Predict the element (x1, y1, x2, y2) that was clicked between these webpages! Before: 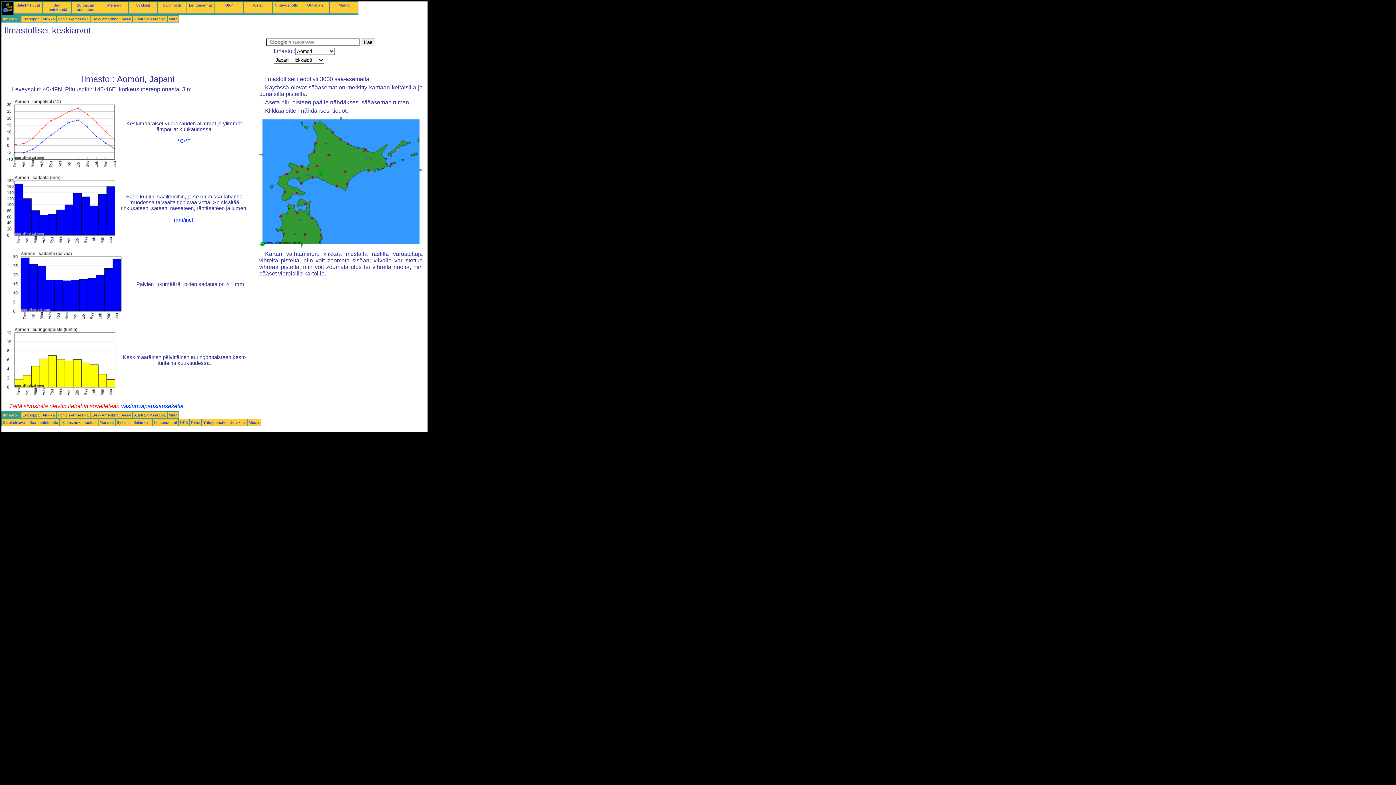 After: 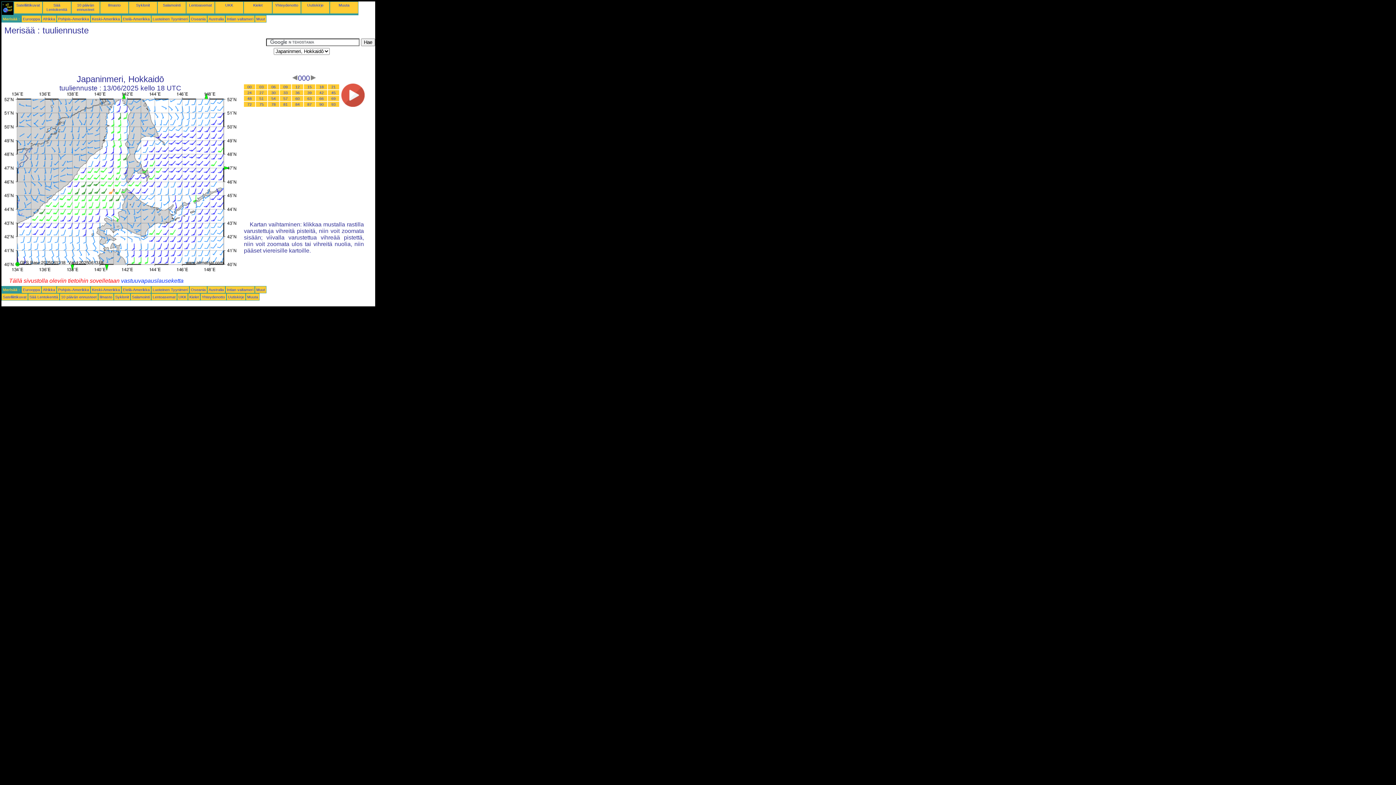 Action: bbox: (99, 420, 113, 424) label: Merisää